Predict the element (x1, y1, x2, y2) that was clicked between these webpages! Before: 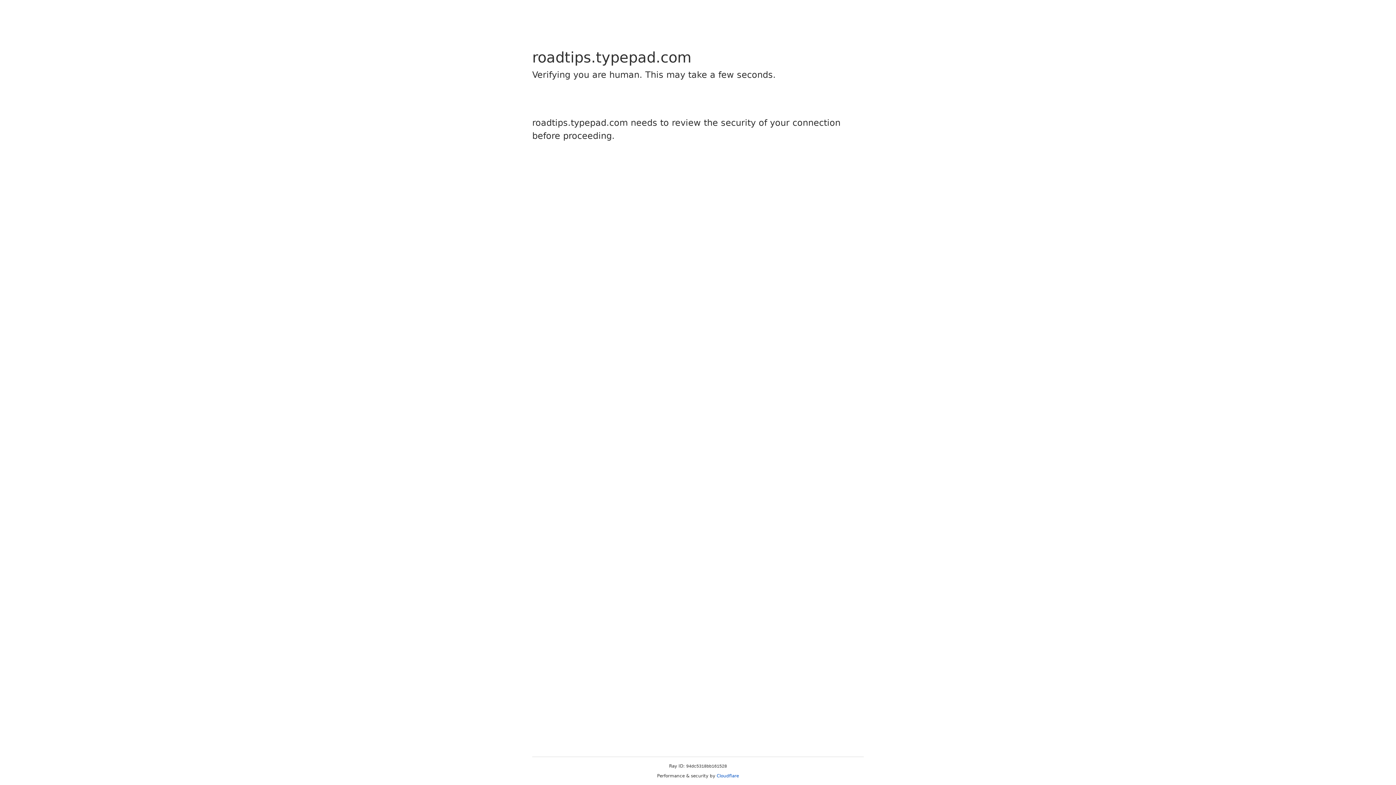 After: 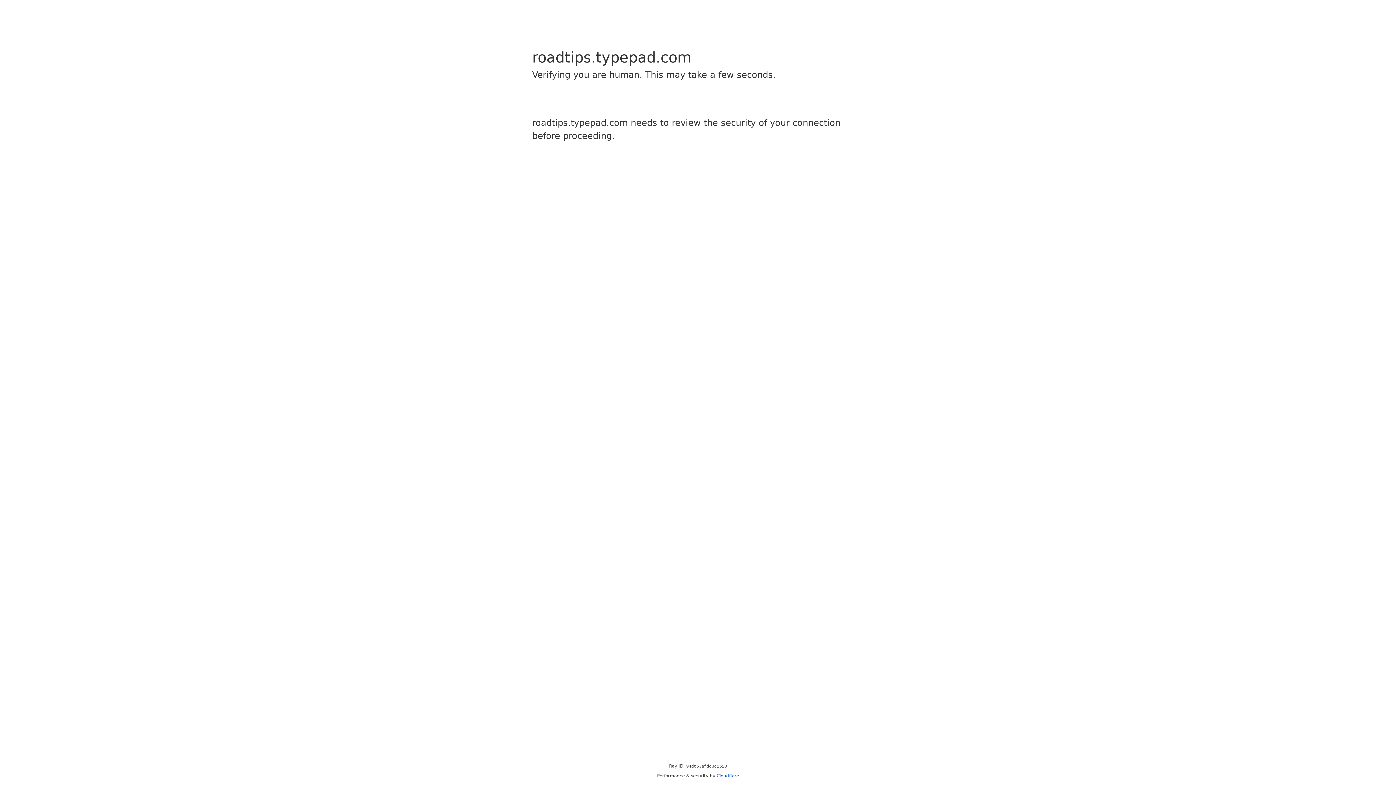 Action: bbox: (716, 773, 739, 778) label: Cloudflare